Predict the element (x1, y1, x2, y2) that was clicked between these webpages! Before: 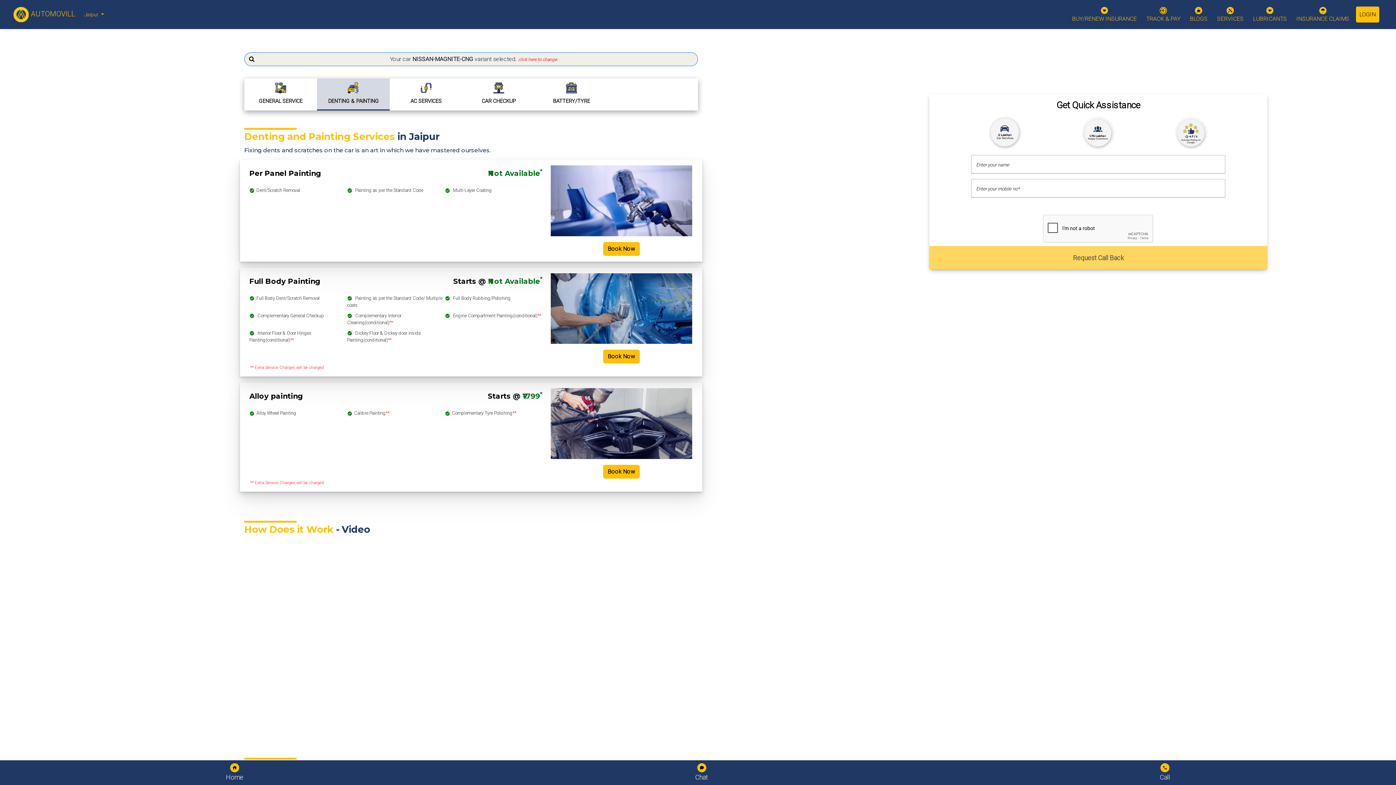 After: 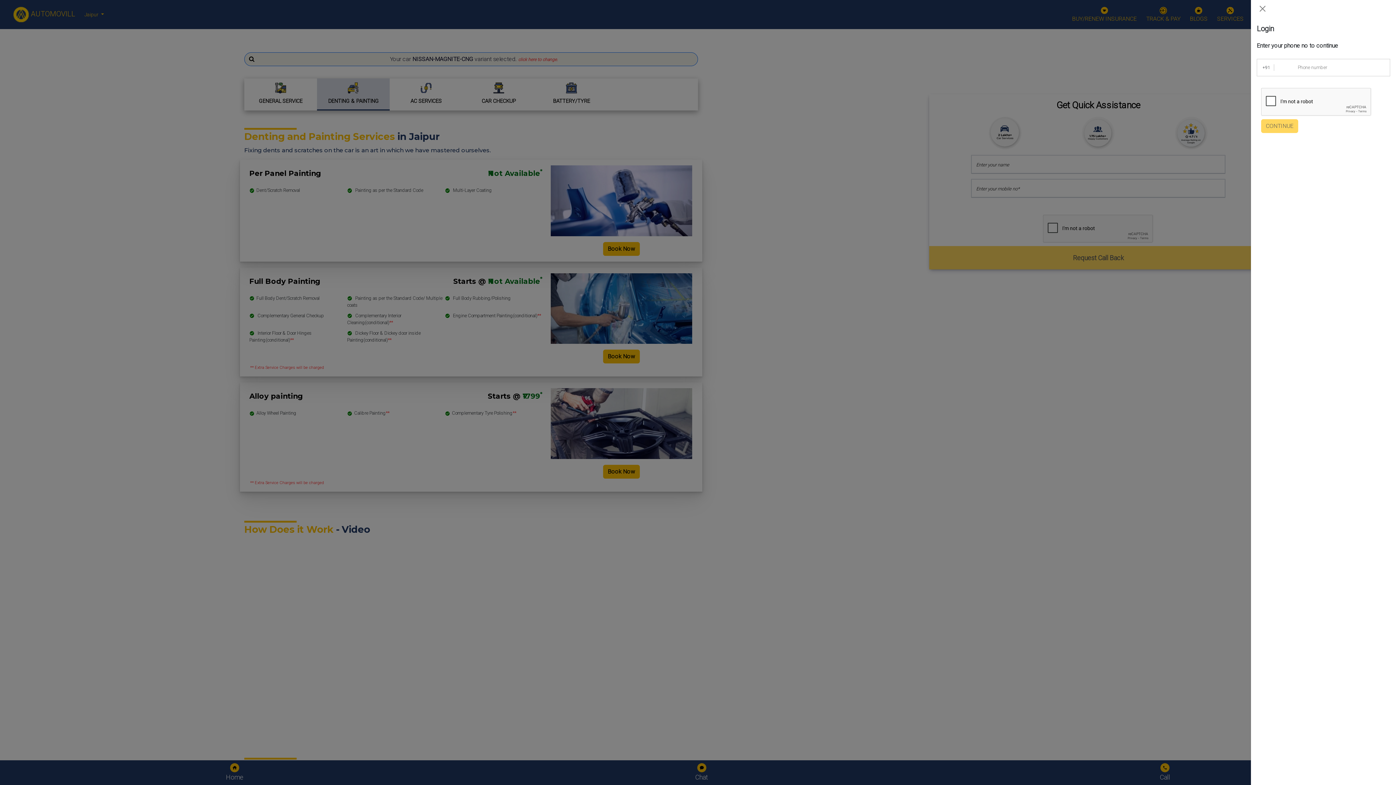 Action: bbox: (1356, 6, 1379, 22) label: LOGIN